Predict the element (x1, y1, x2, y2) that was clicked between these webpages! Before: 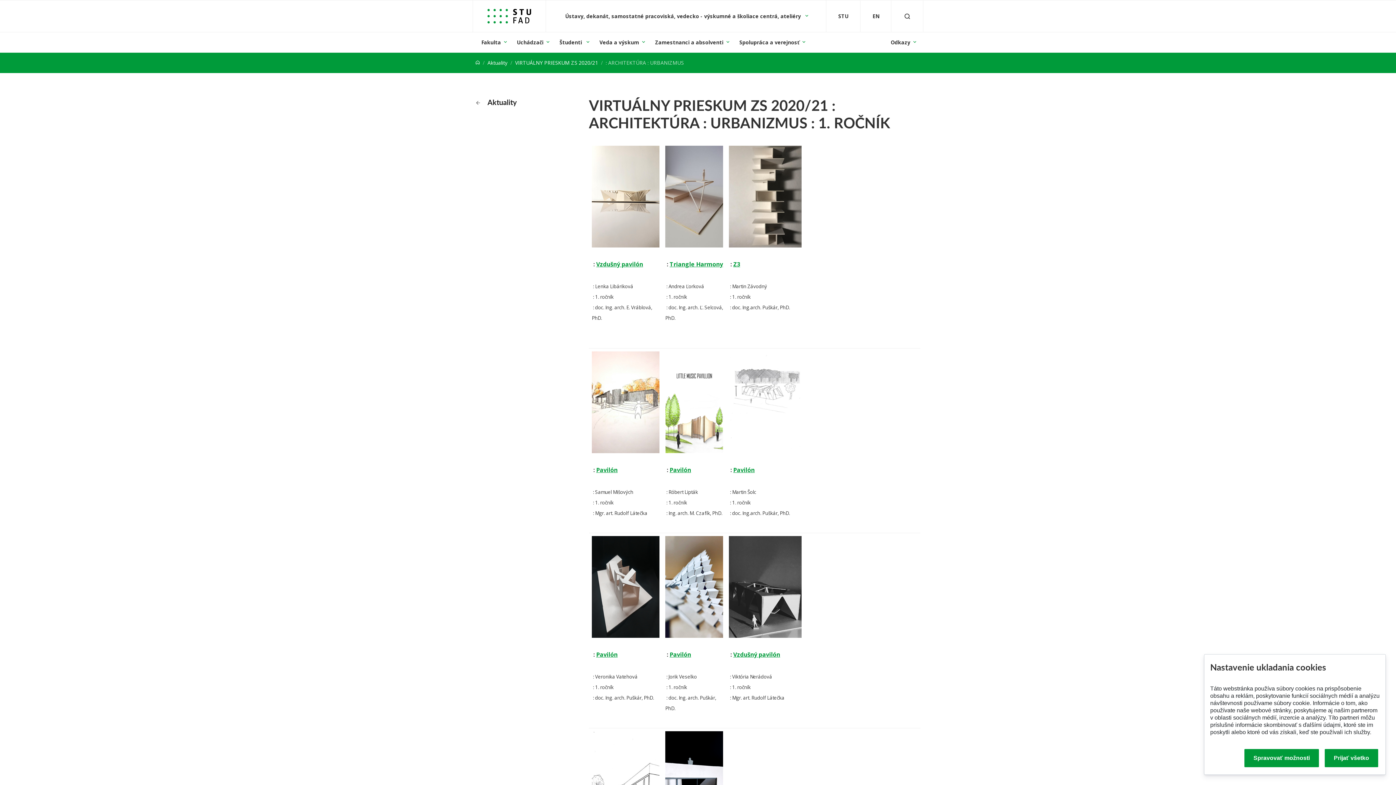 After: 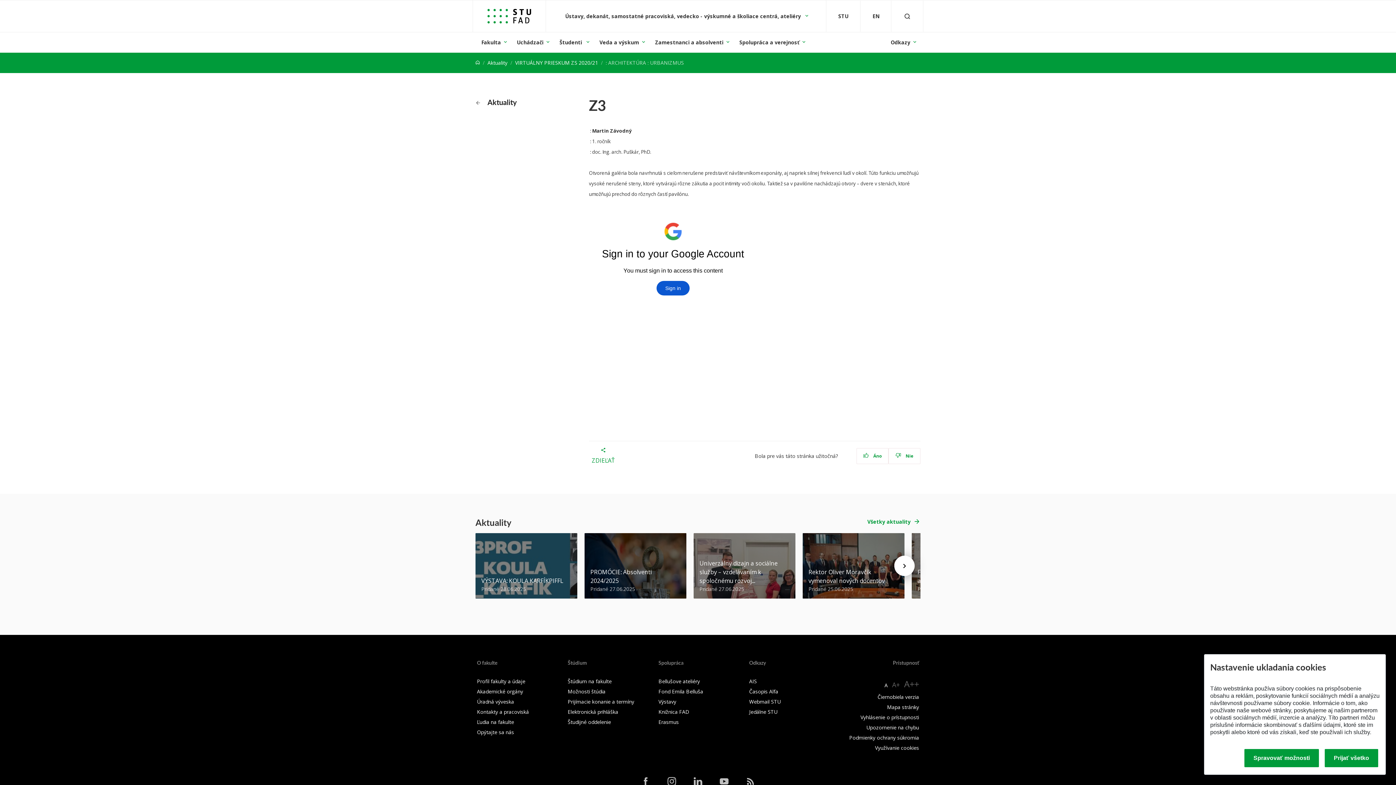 Action: bbox: (729, 192, 801, 200)